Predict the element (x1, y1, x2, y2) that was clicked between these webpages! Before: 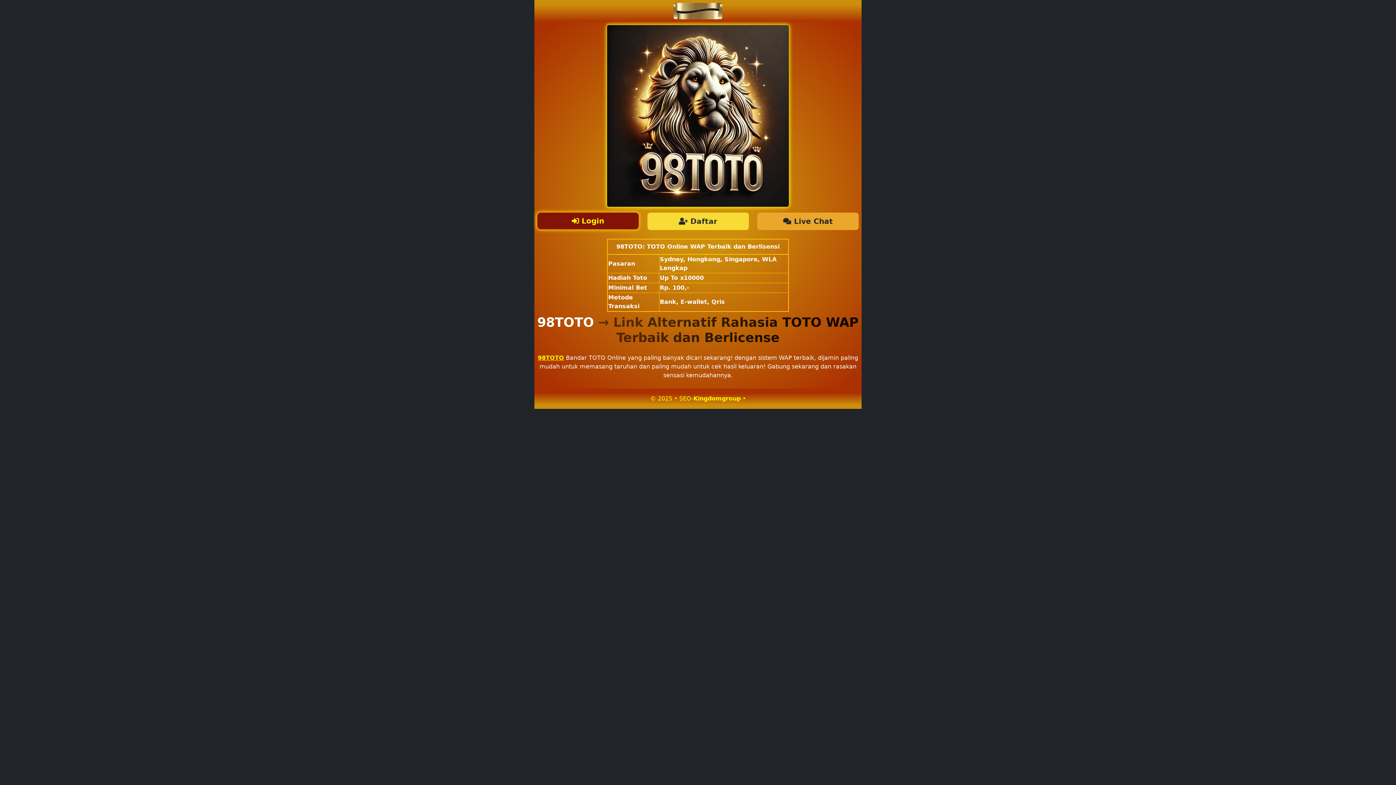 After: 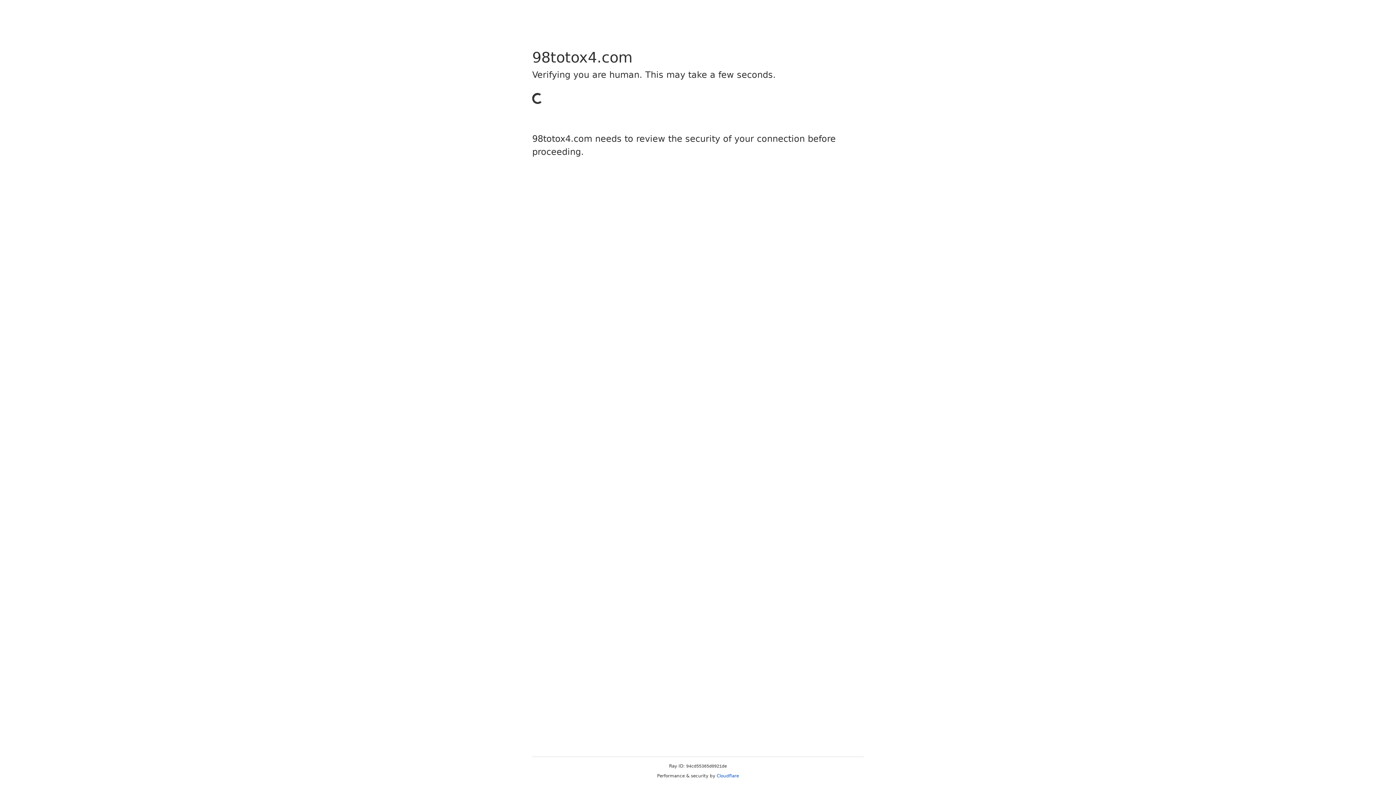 Action: label:  Login bbox: (537, 212, 638, 229)